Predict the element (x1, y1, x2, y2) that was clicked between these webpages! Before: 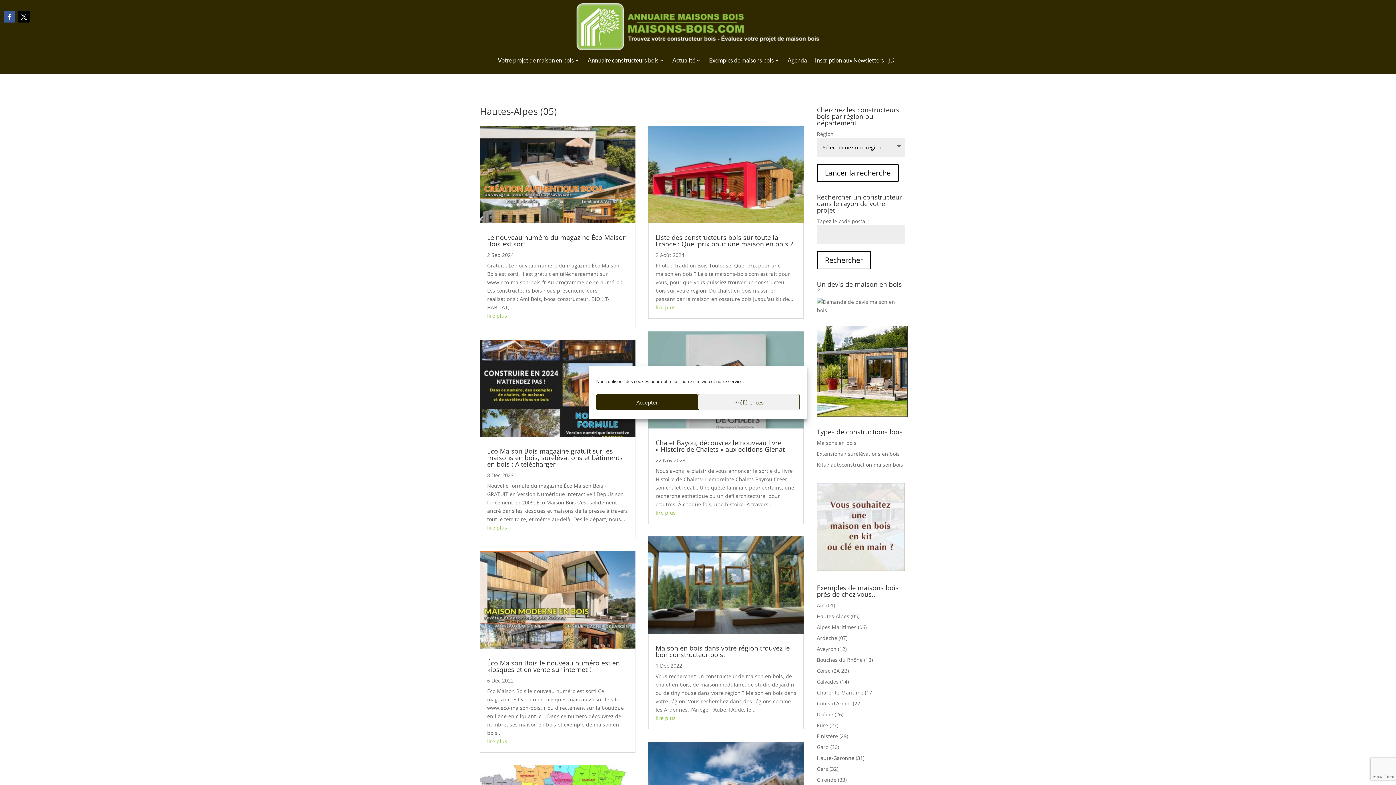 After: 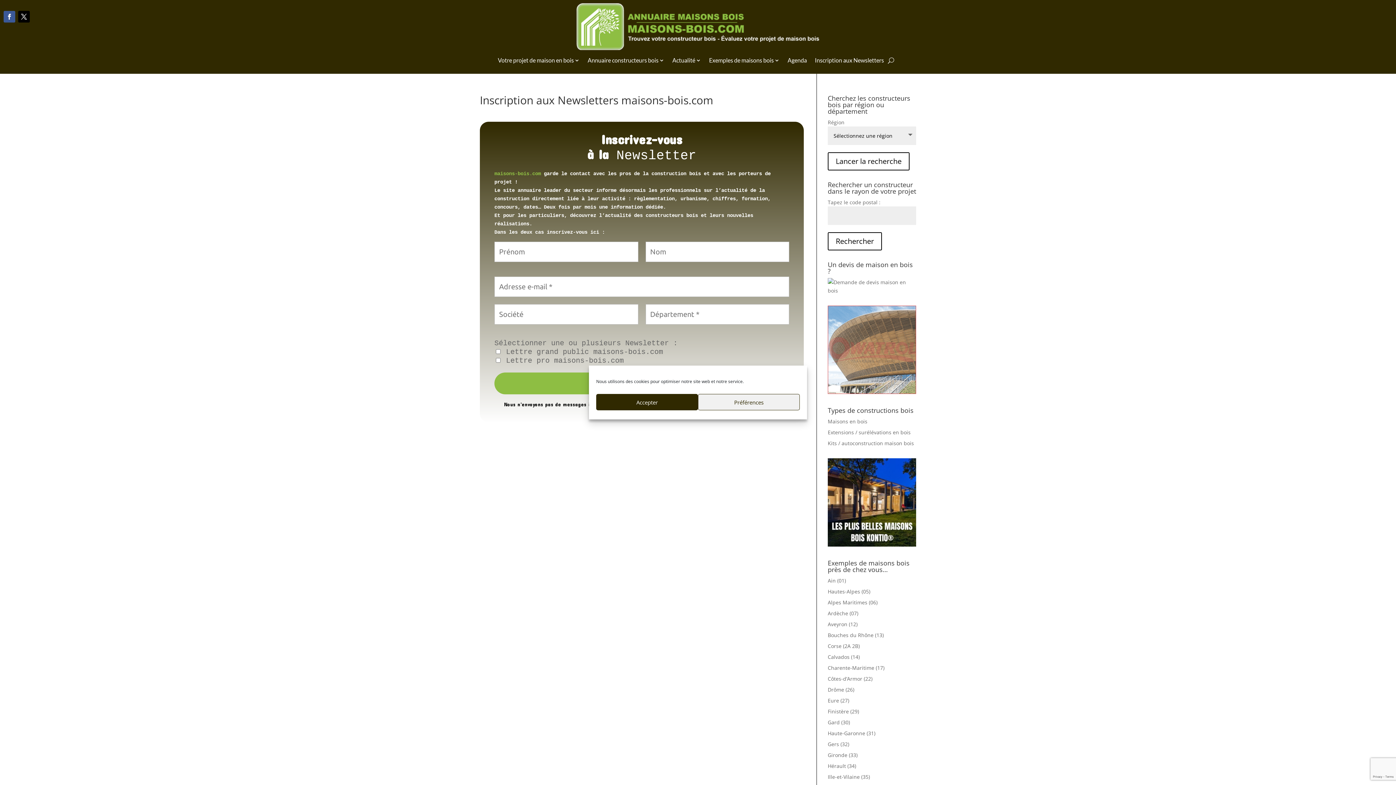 Action: bbox: (815, 50, 884, 70) label: Inscription aux Newsletters